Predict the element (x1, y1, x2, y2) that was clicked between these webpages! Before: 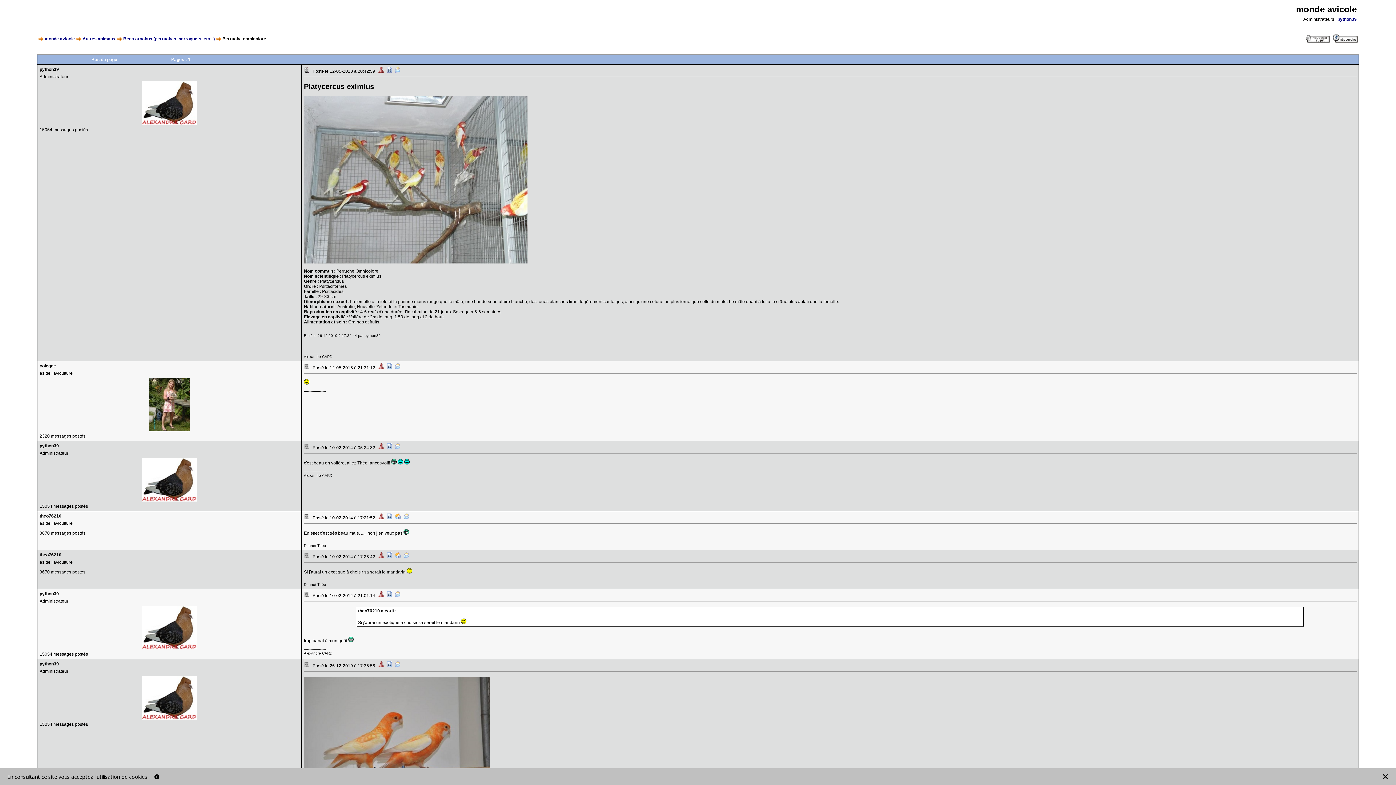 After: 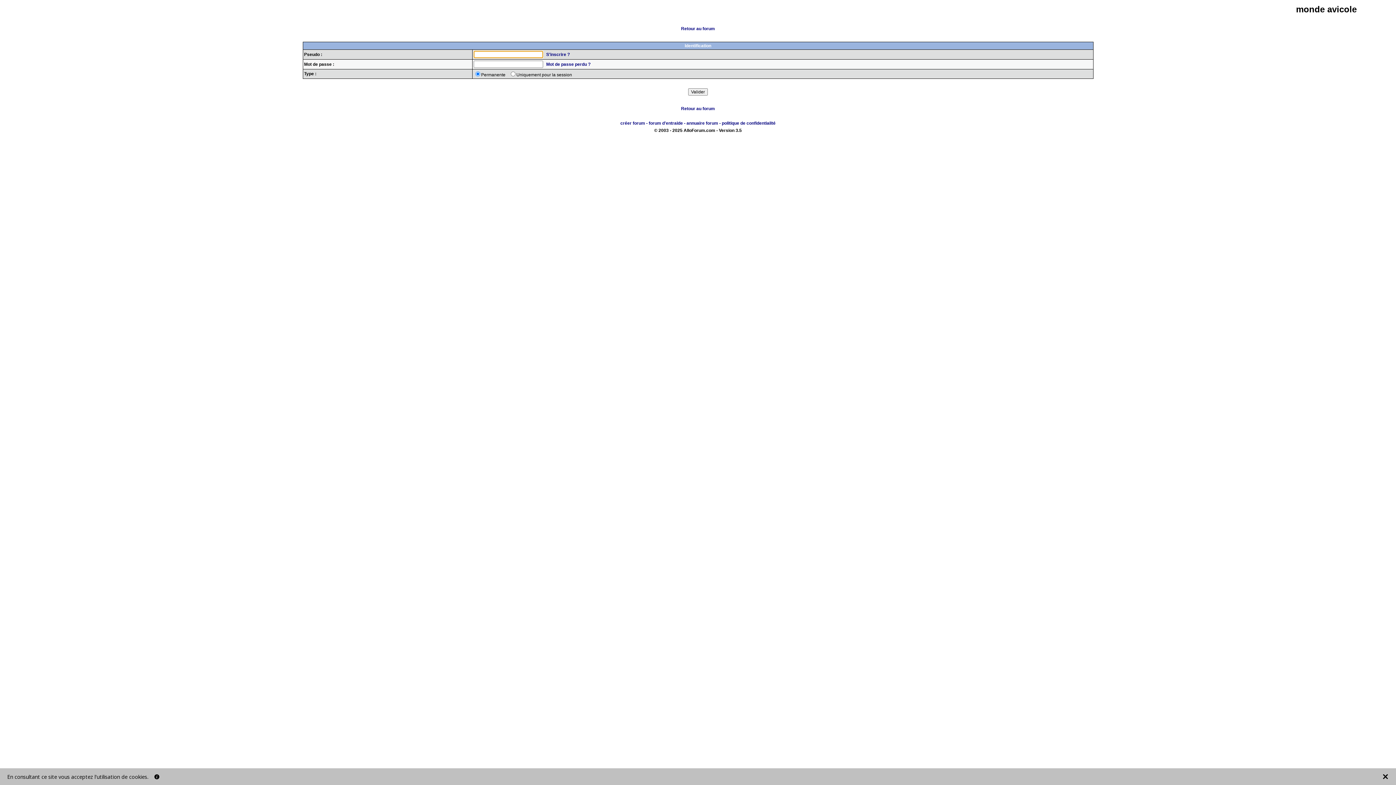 Action: bbox: (395, 67, 400, 73)